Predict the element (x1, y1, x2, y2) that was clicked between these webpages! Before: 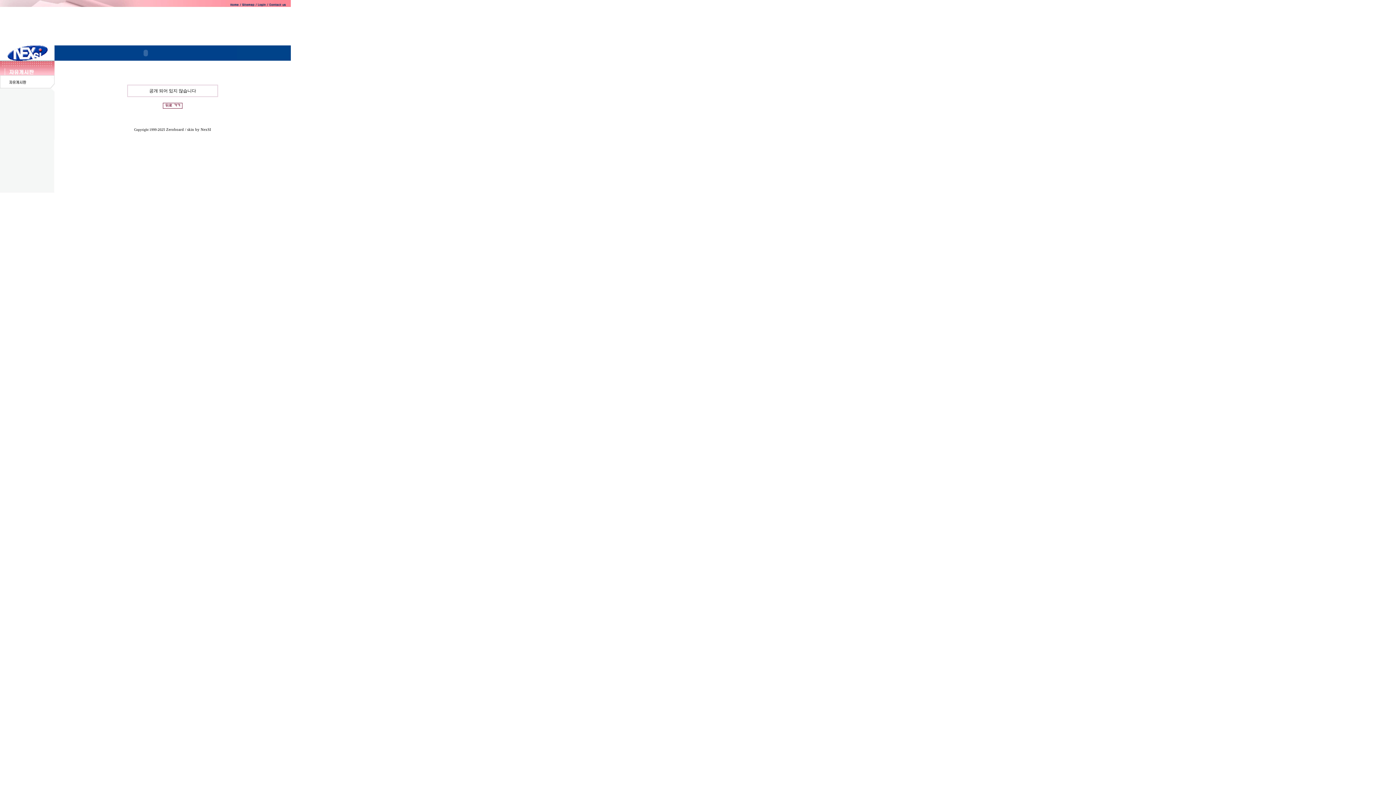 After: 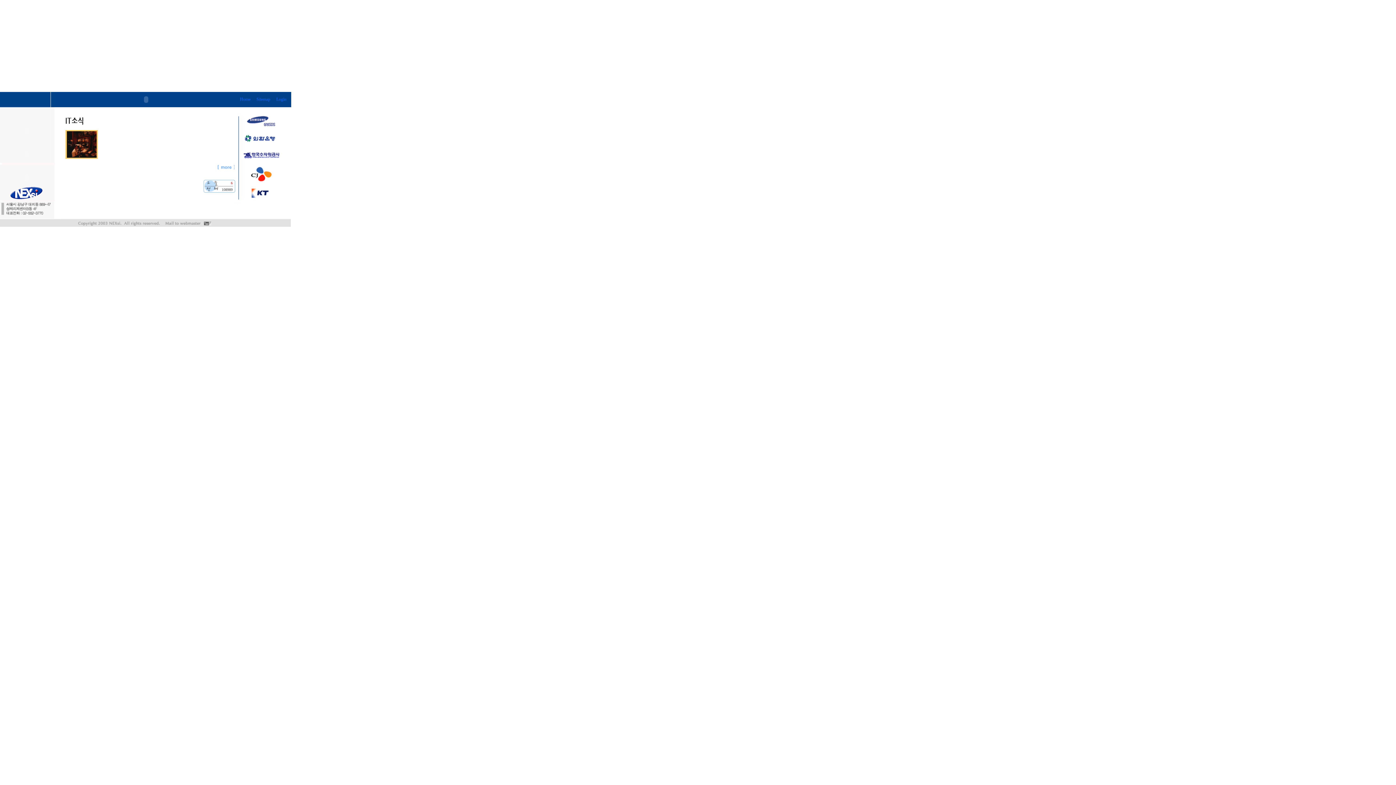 Action: bbox: (0, 56, 54, 61)